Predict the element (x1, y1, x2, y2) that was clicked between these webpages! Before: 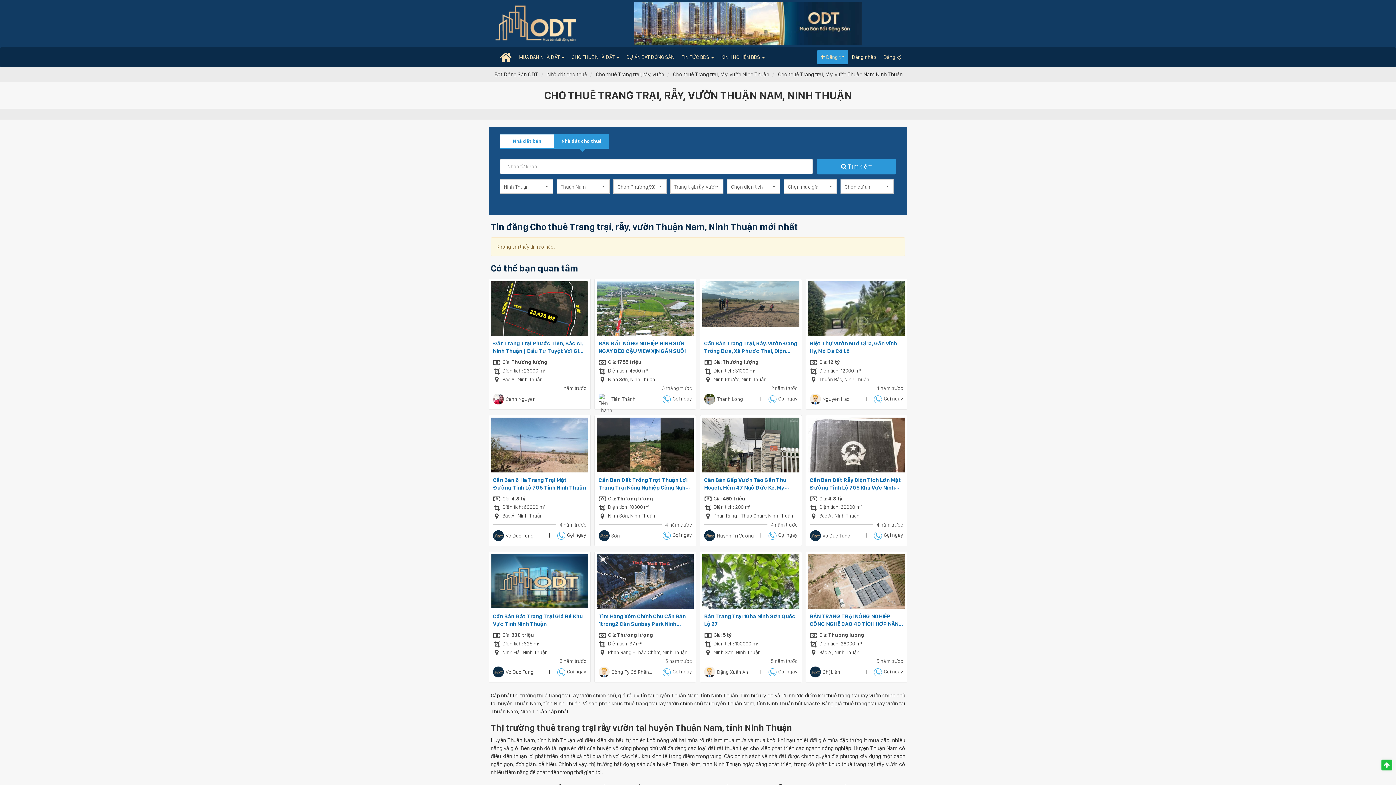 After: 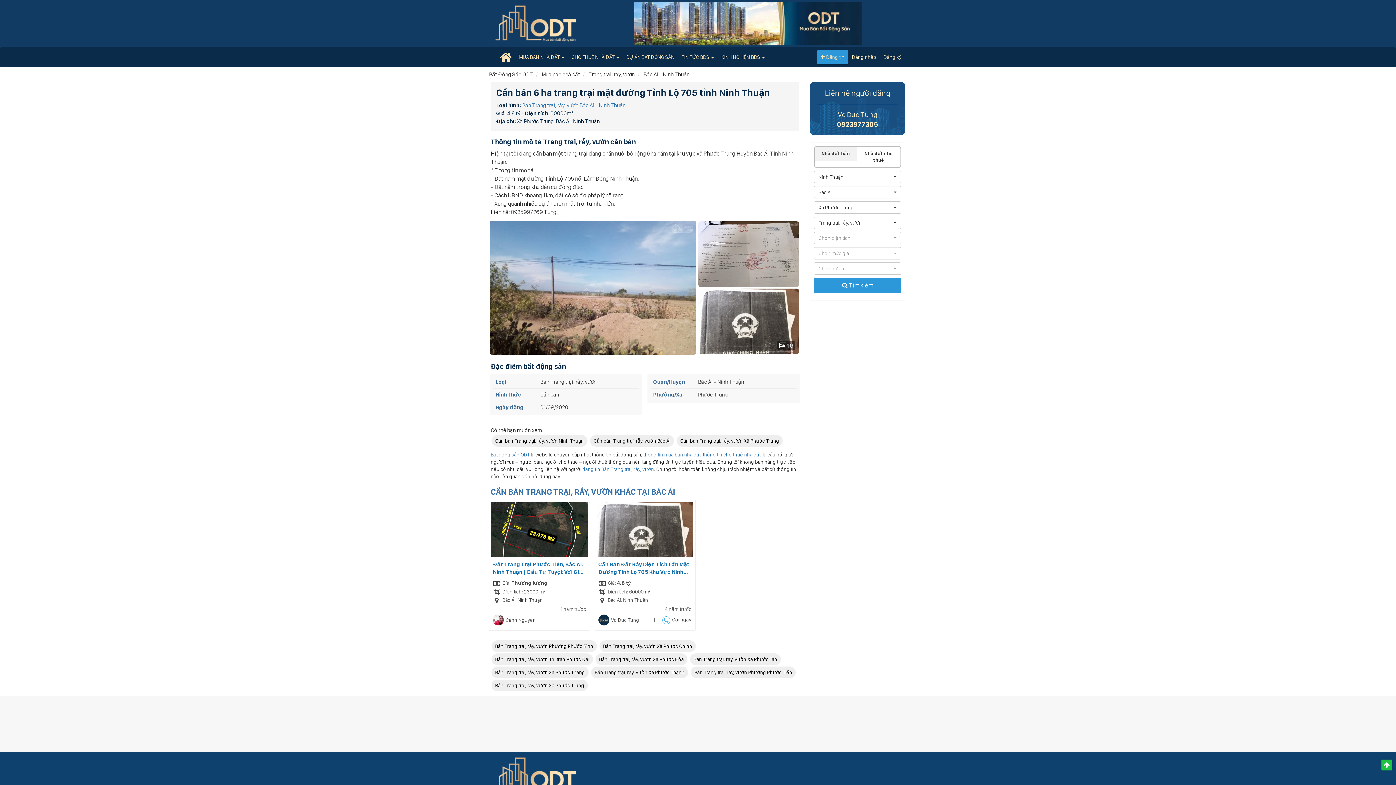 Action: label: Cần Bán 6 Ha Trang Trại Mặt Đường Tỉnh Lộ 705 Tỉnh Ninh Thuận bbox: (493, 476, 586, 491)